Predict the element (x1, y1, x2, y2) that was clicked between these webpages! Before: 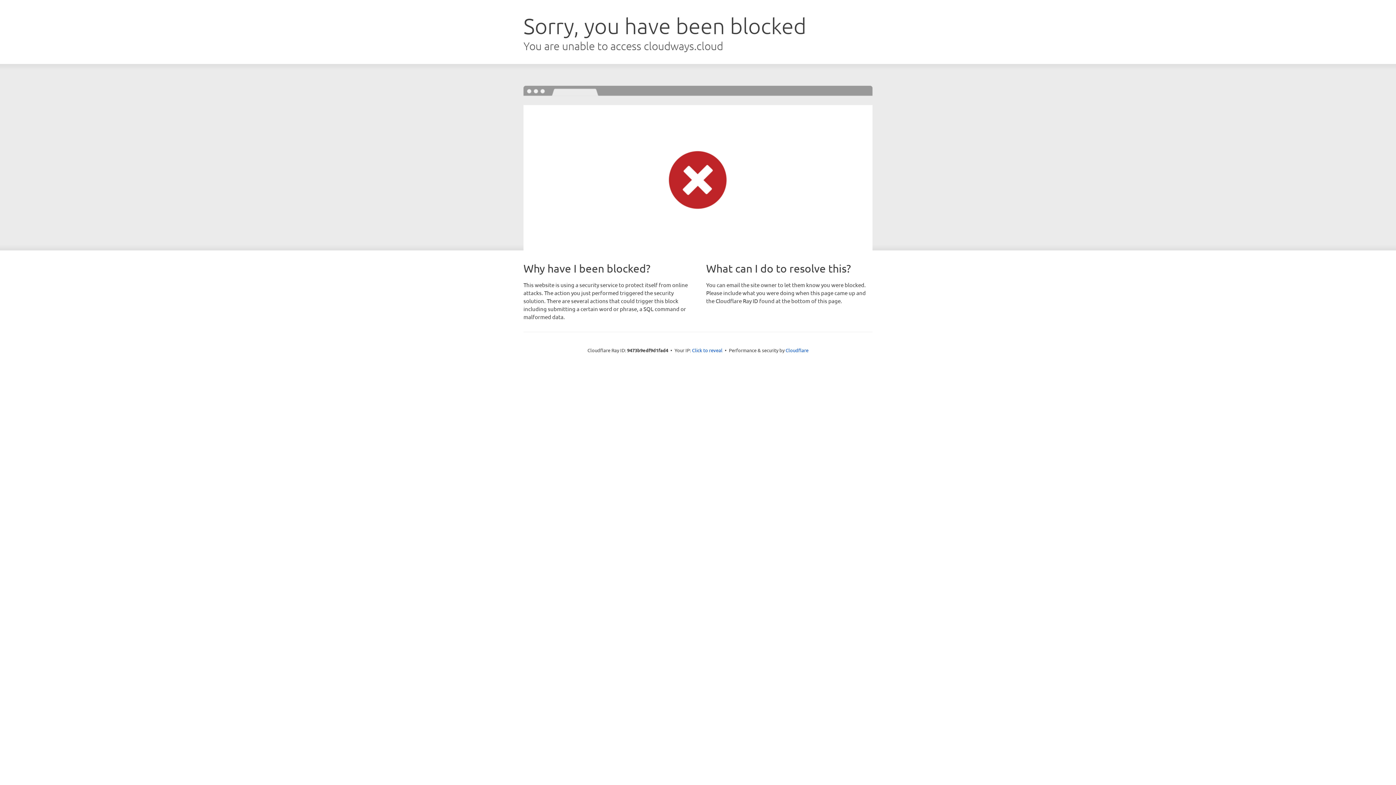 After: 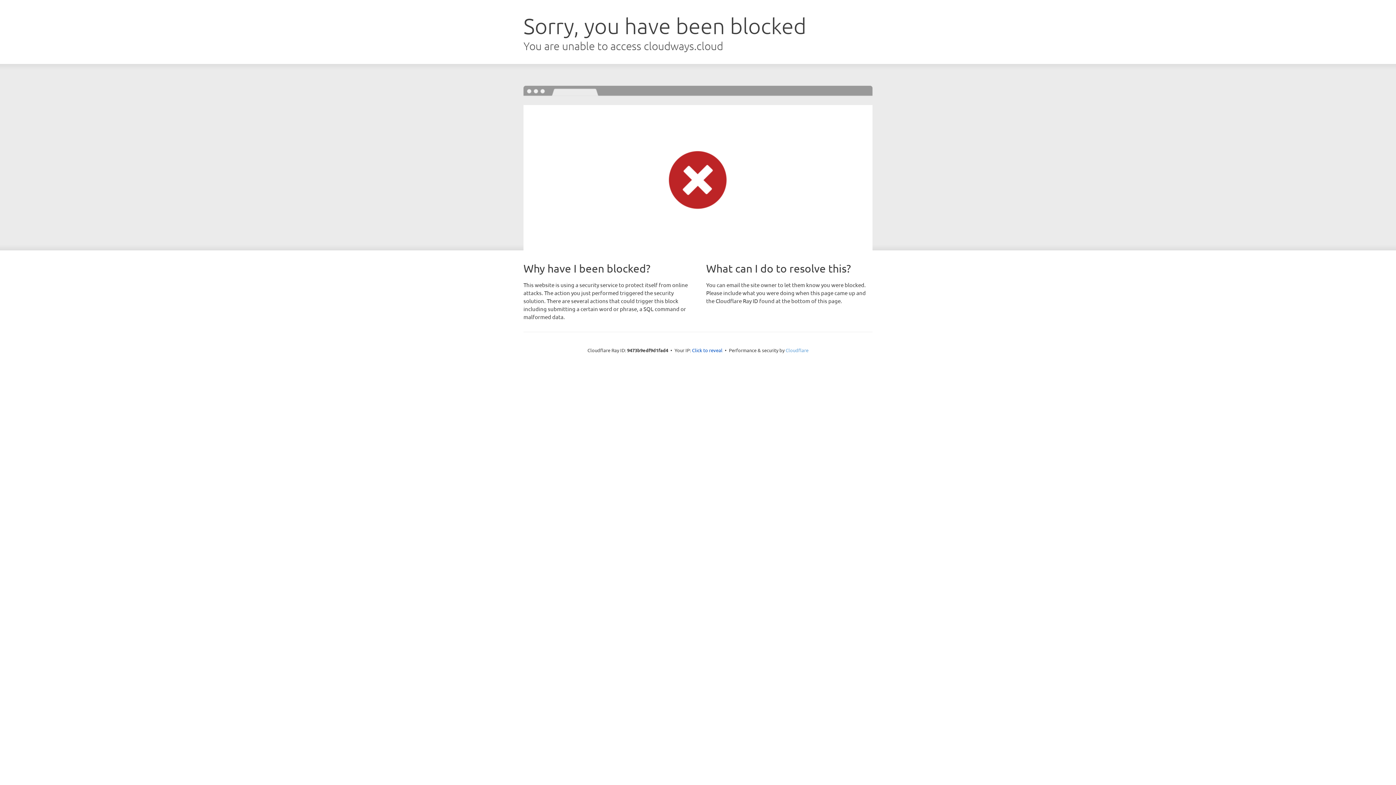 Action: bbox: (785, 347, 808, 353) label: Cloudflare